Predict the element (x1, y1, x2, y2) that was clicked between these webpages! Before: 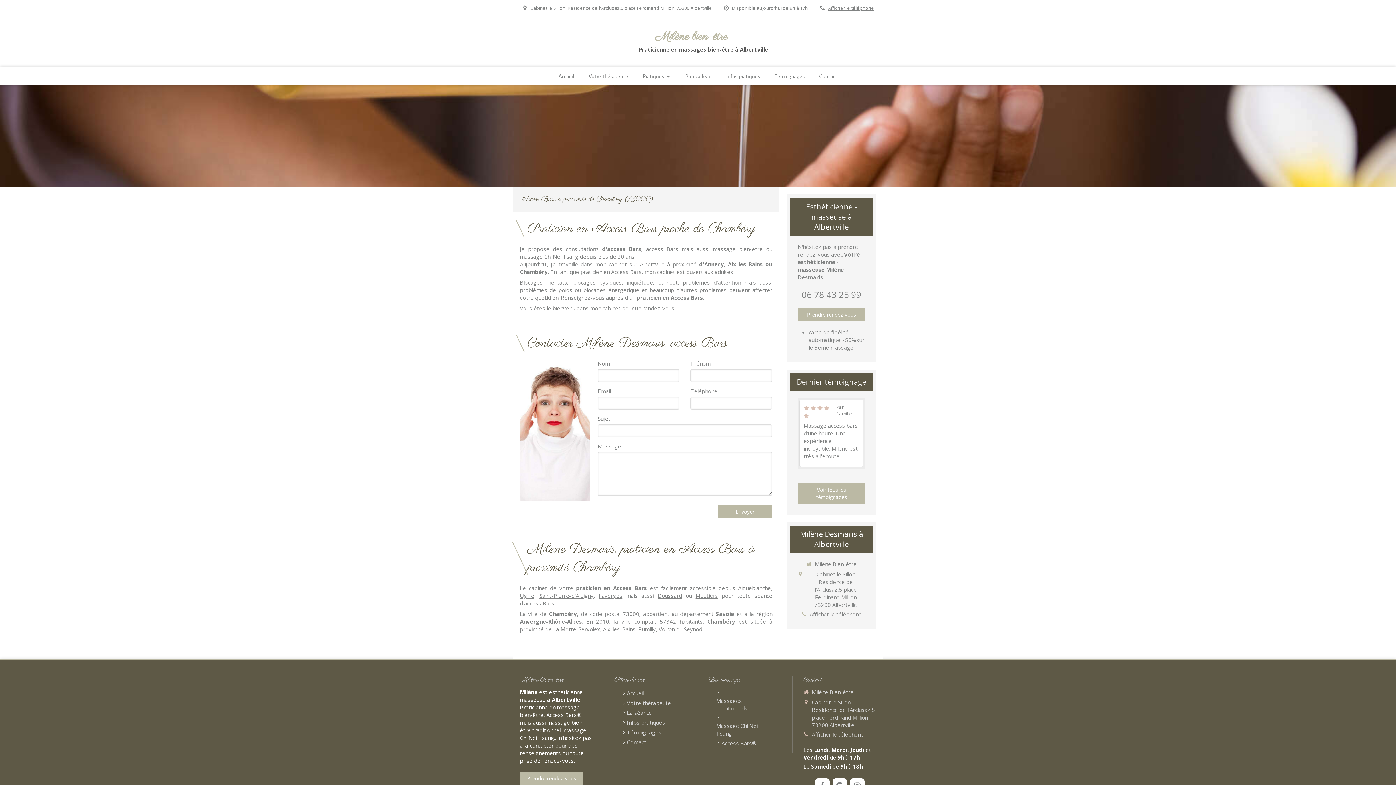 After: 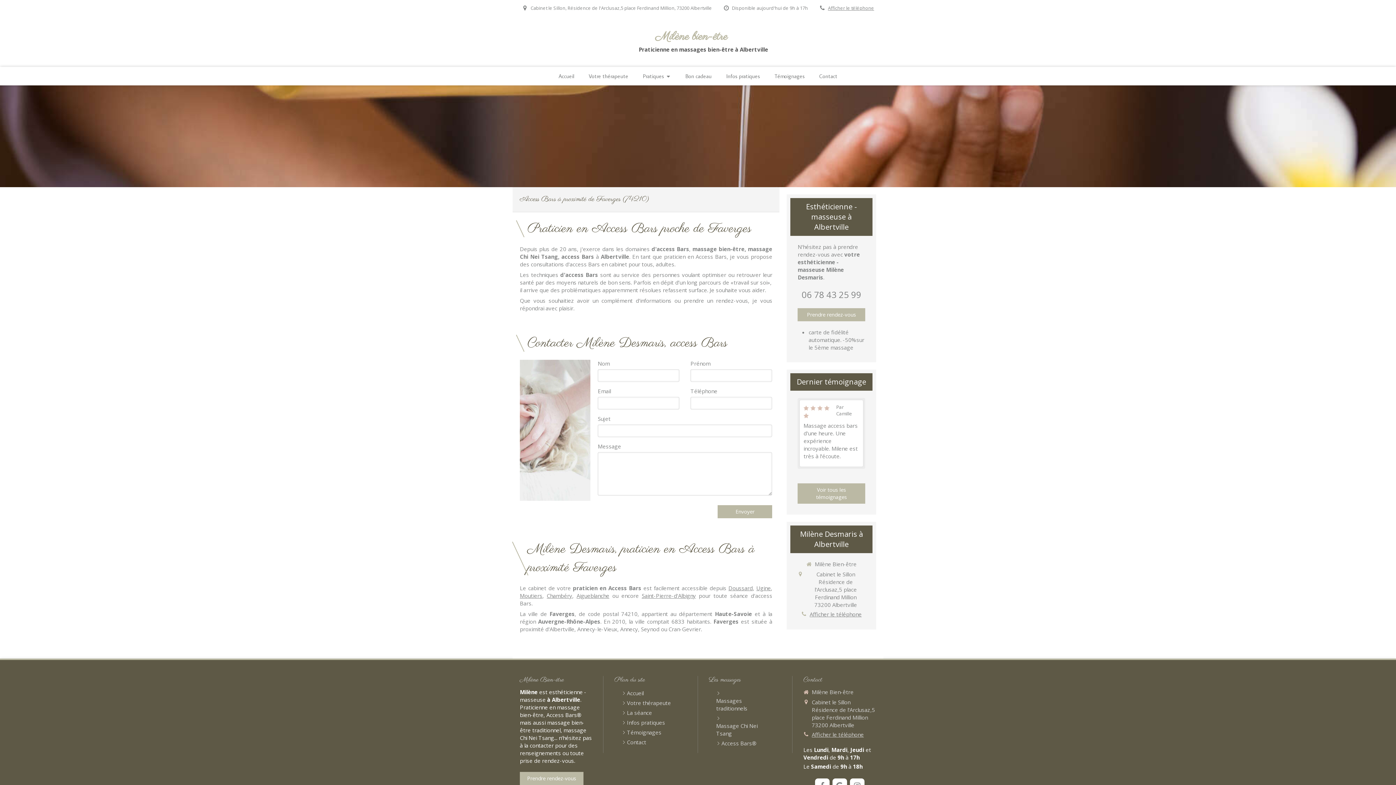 Action: bbox: (598, 592, 622, 599) label: Faverges